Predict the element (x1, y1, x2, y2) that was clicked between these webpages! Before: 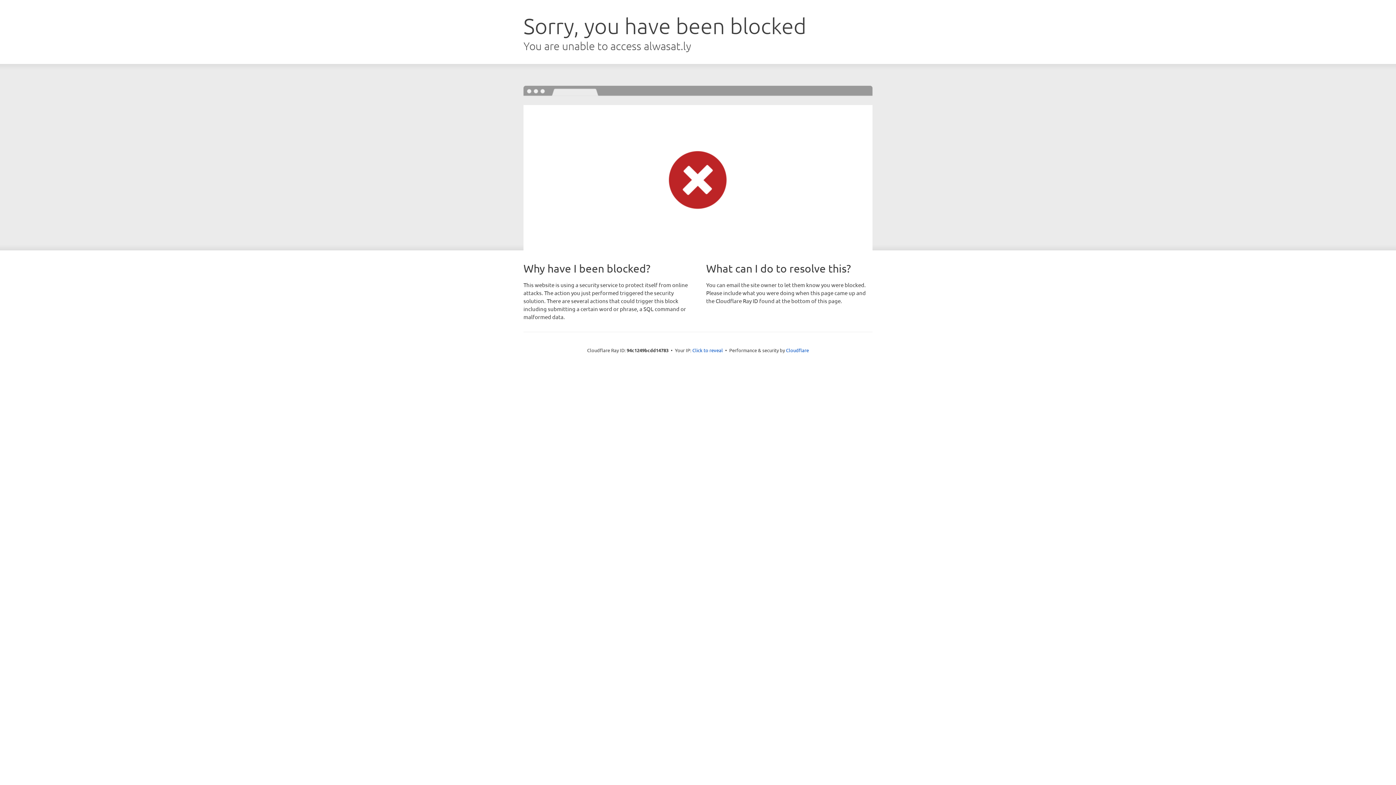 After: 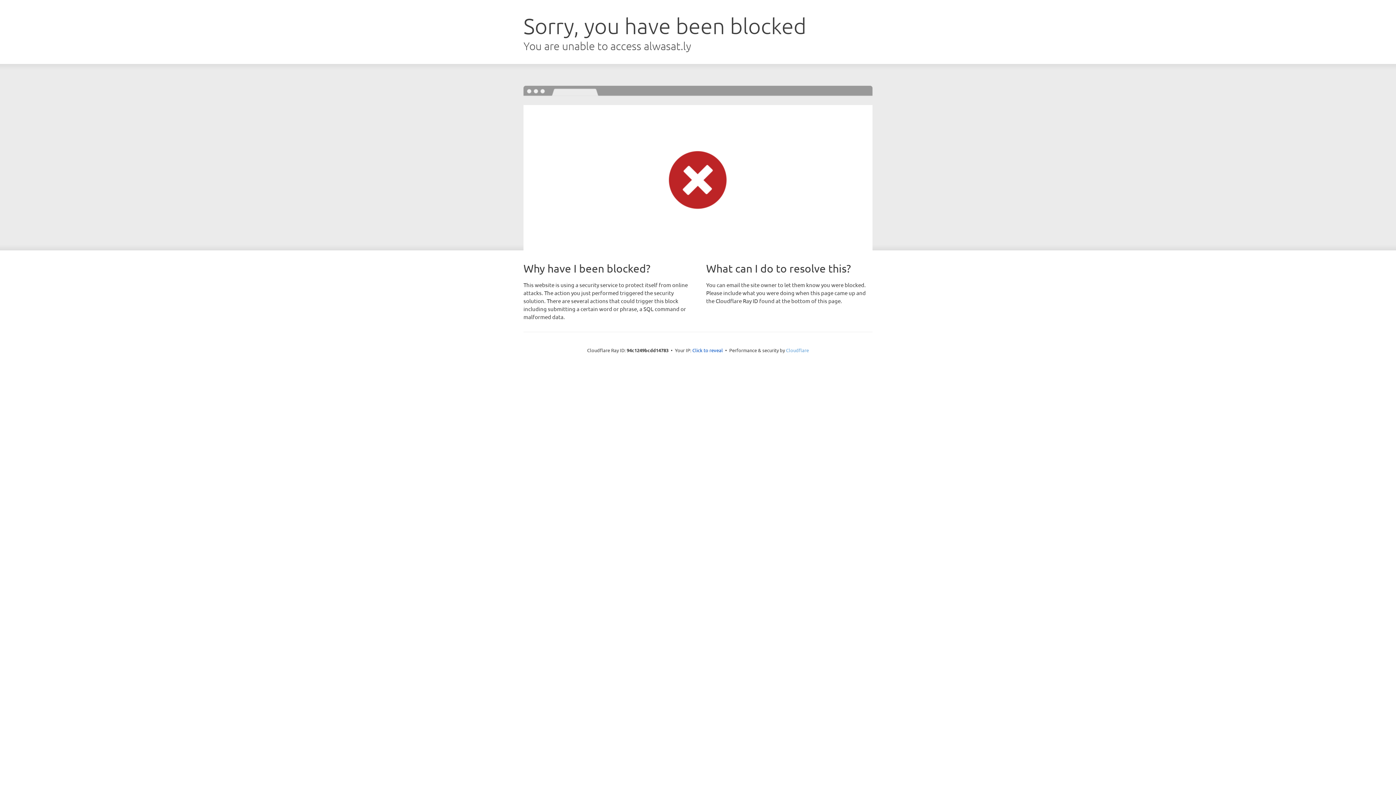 Action: label: Cloudflare bbox: (786, 347, 809, 353)